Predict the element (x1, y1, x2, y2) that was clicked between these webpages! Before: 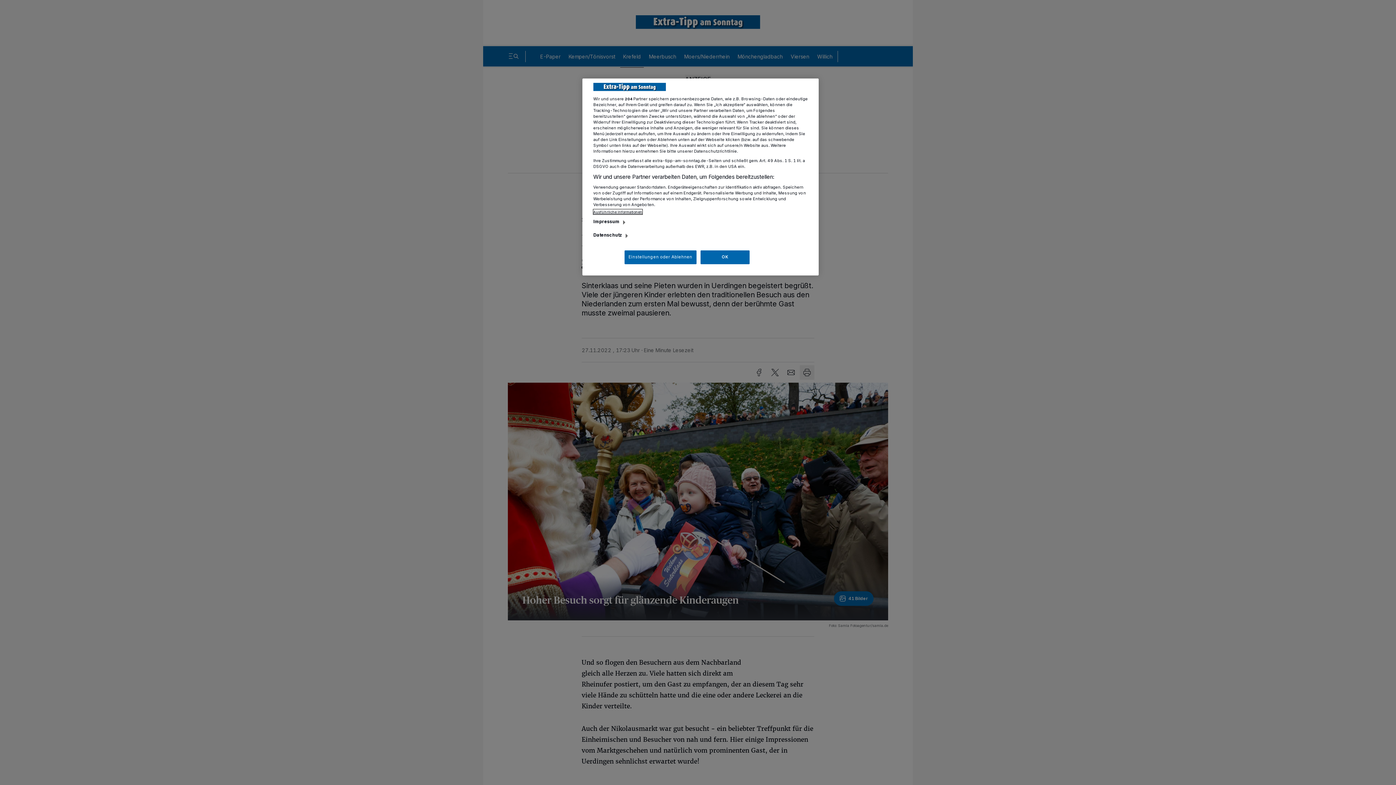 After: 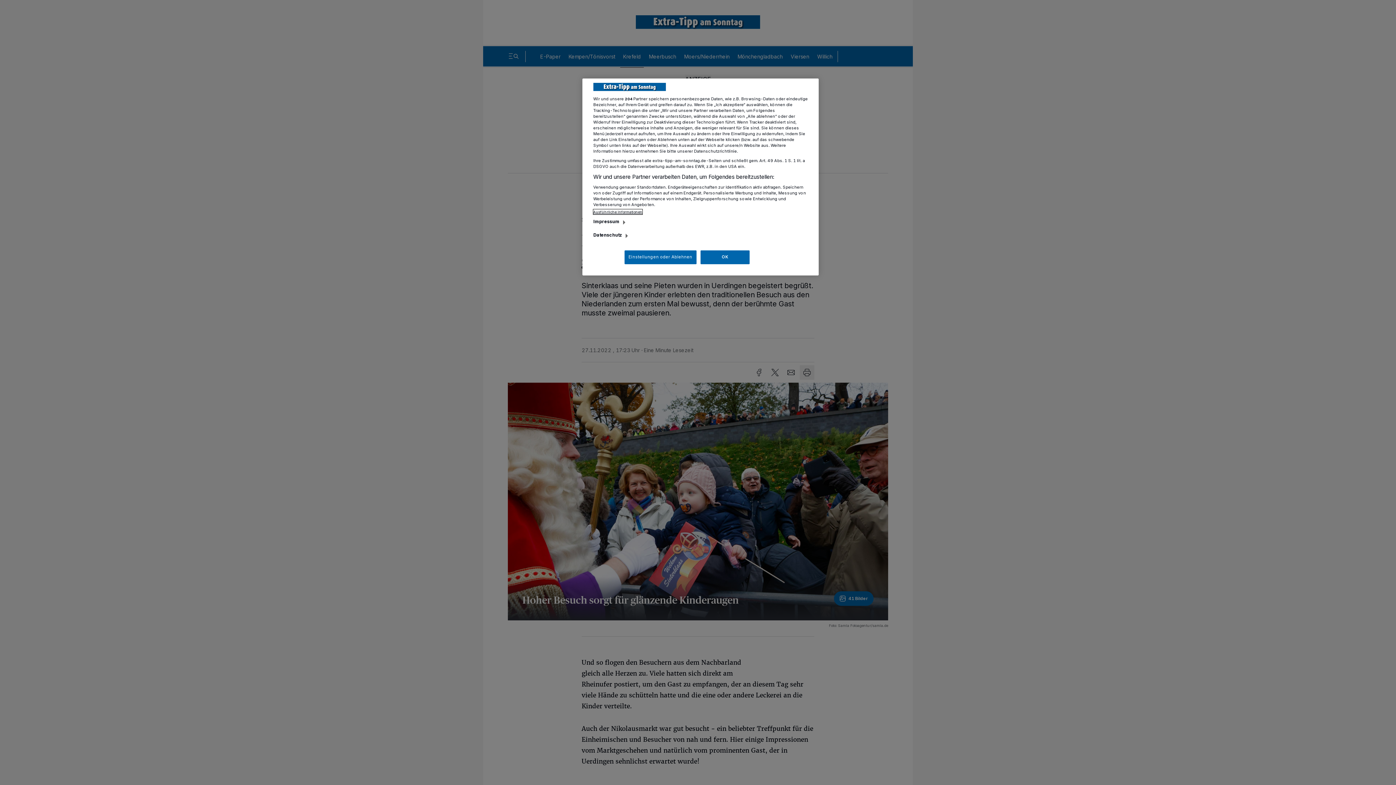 Action: label: Ausführliche Informationen bbox: (593, 209, 642, 214)